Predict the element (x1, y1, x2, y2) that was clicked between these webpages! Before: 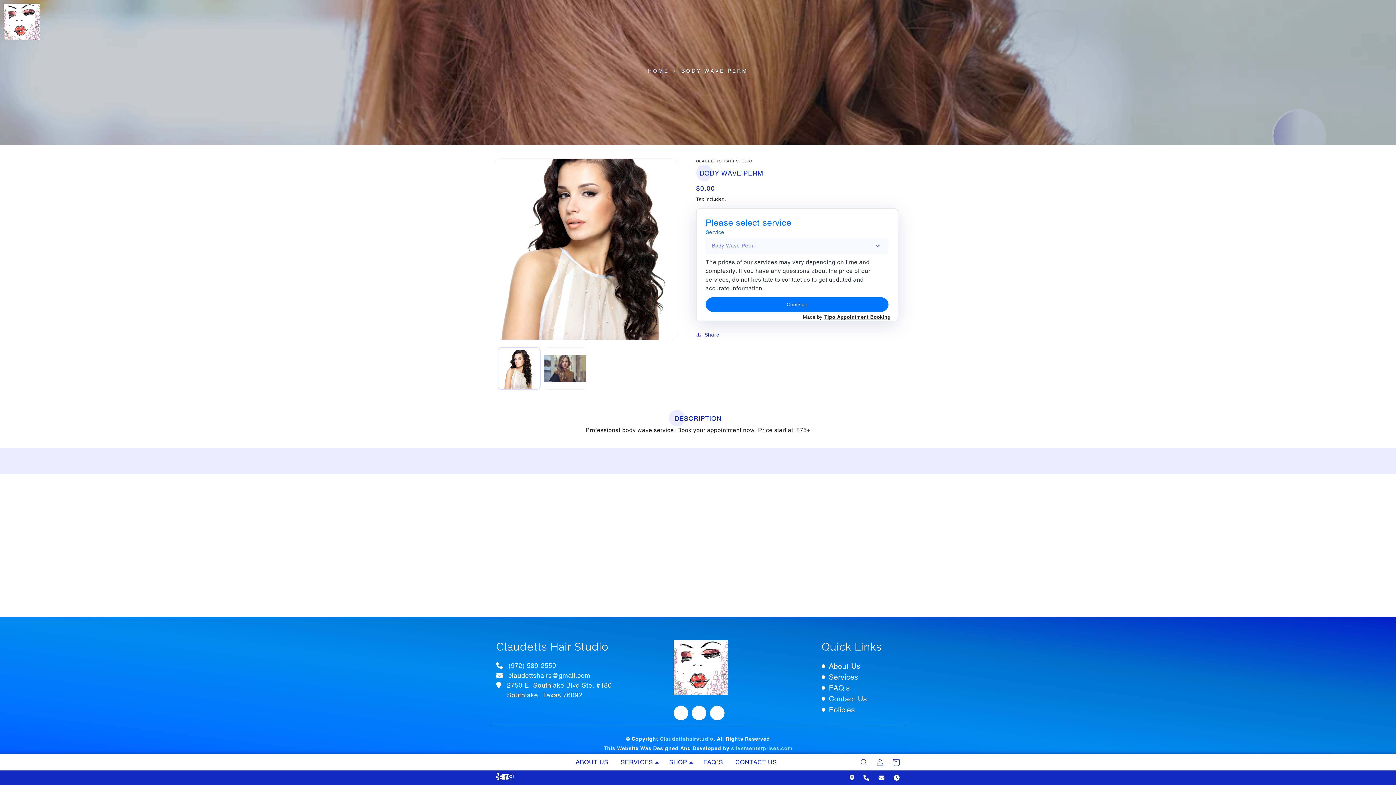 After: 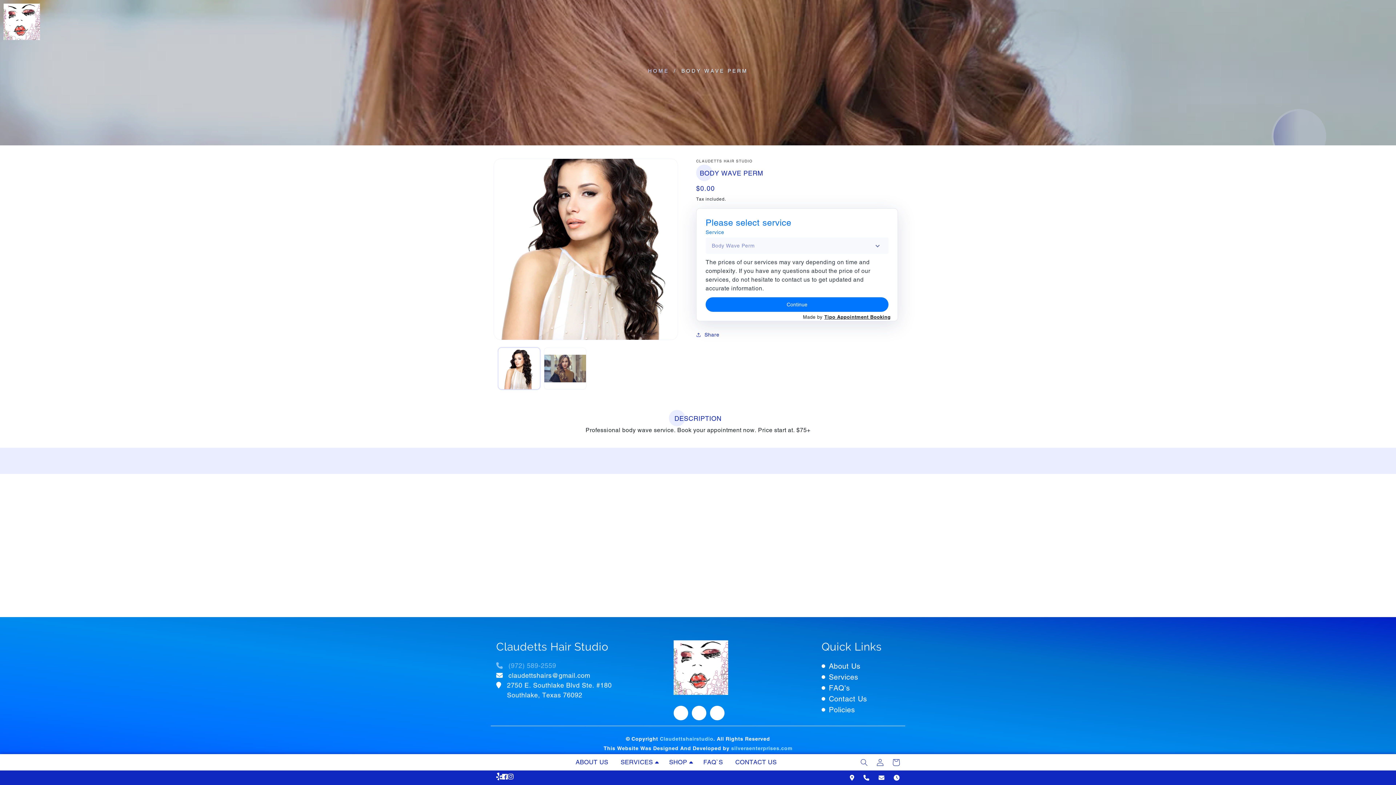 Action: bbox: (496, 661, 623, 671) label: (972) 589-2559